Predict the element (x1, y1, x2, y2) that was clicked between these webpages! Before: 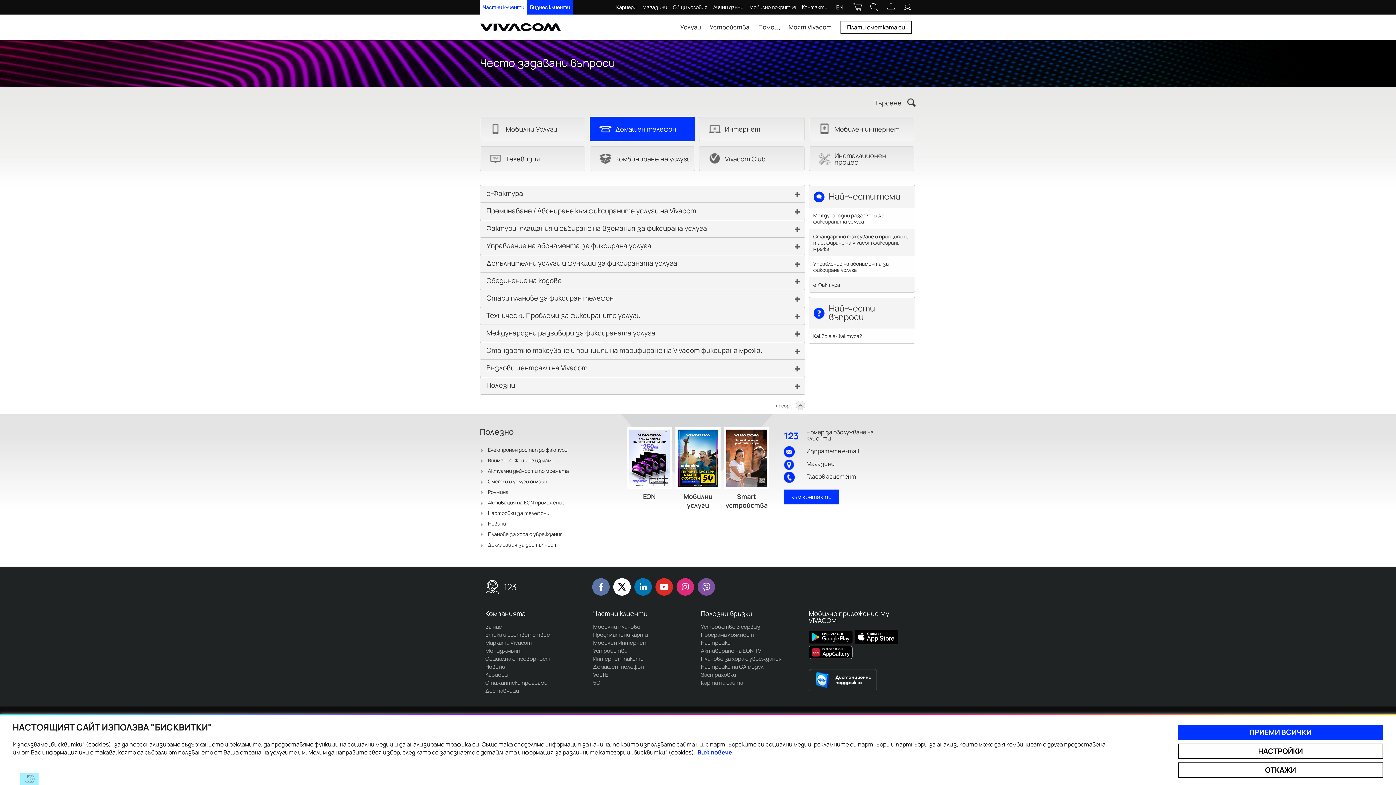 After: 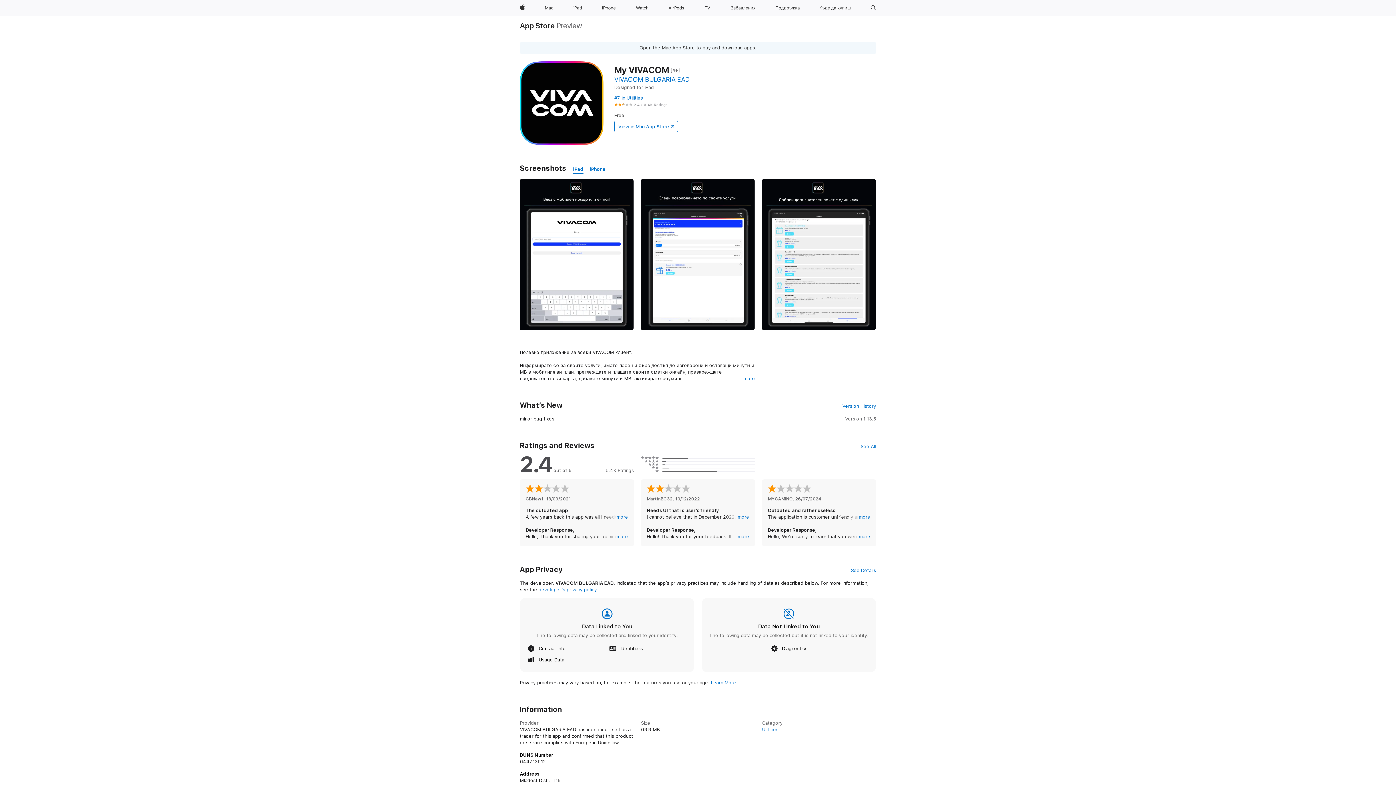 Action: bbox: (854, 630, 898, 644) label: App Store